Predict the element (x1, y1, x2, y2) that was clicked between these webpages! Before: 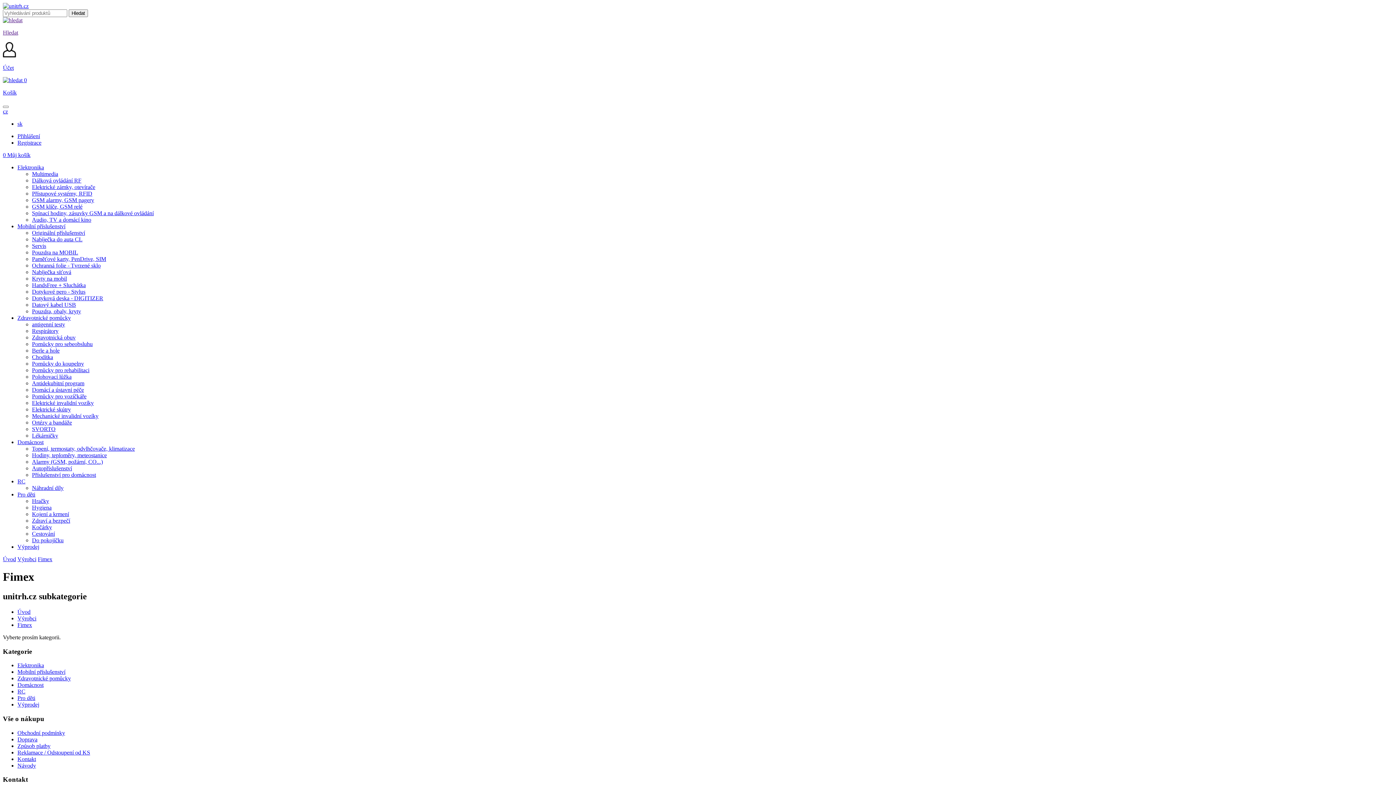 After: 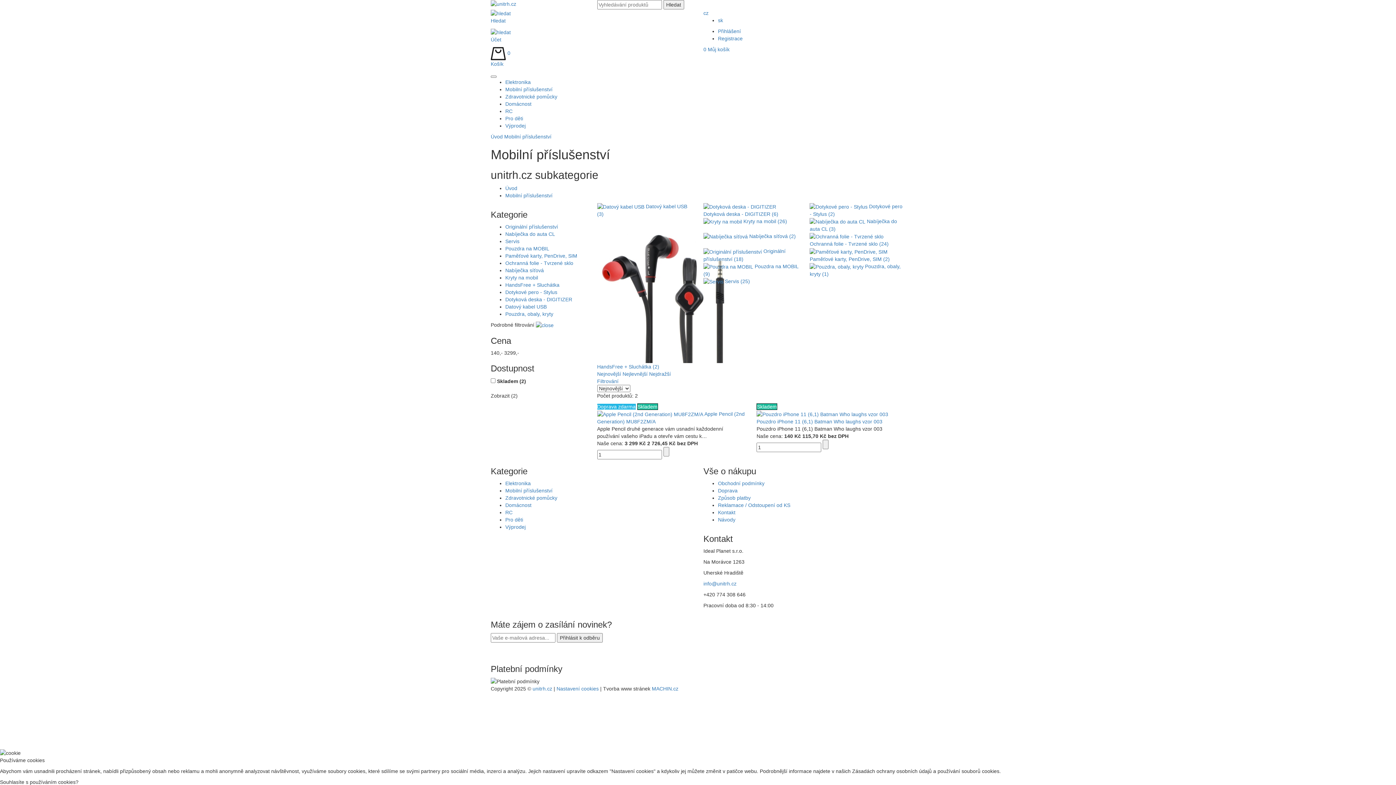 Action: bbox: (17, 223, 65, 229) label: Mobilní příslušenství